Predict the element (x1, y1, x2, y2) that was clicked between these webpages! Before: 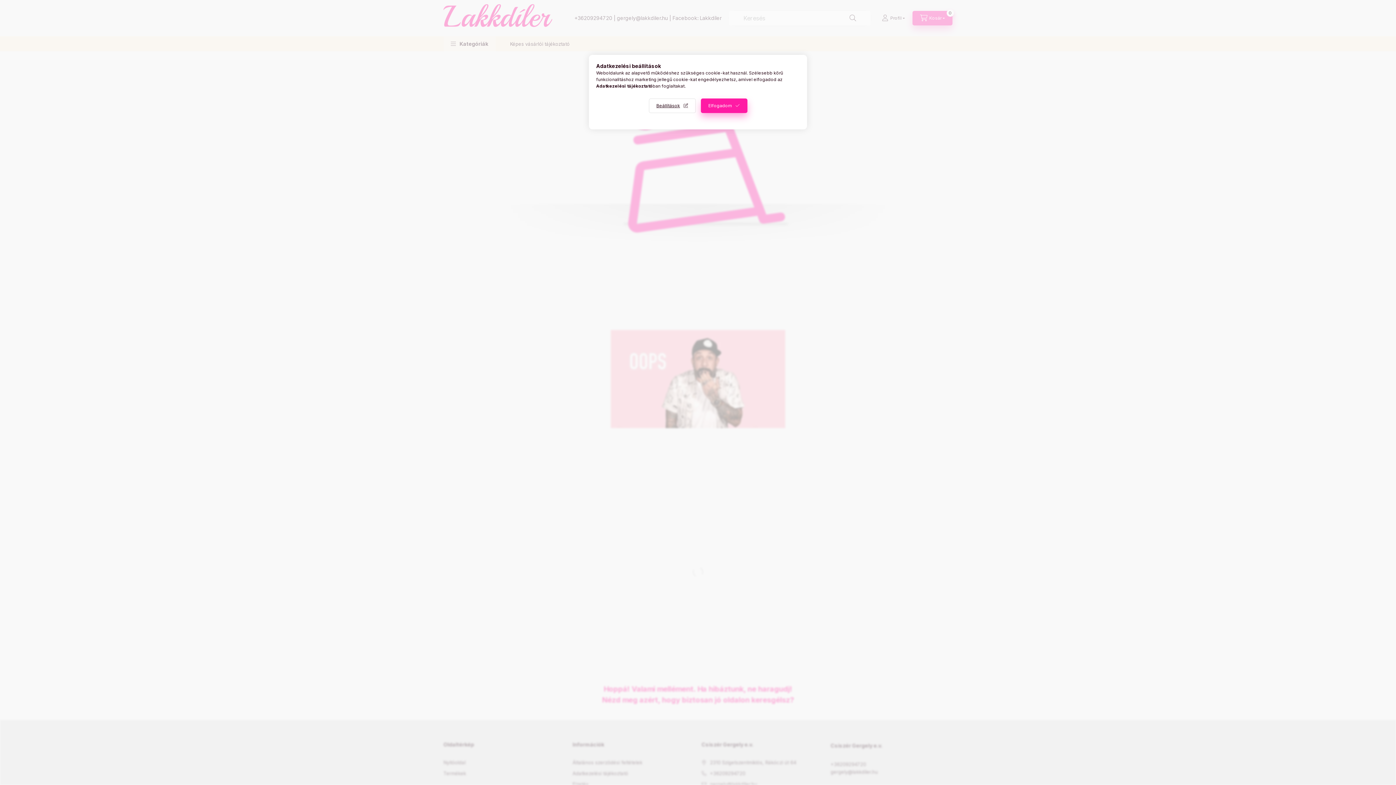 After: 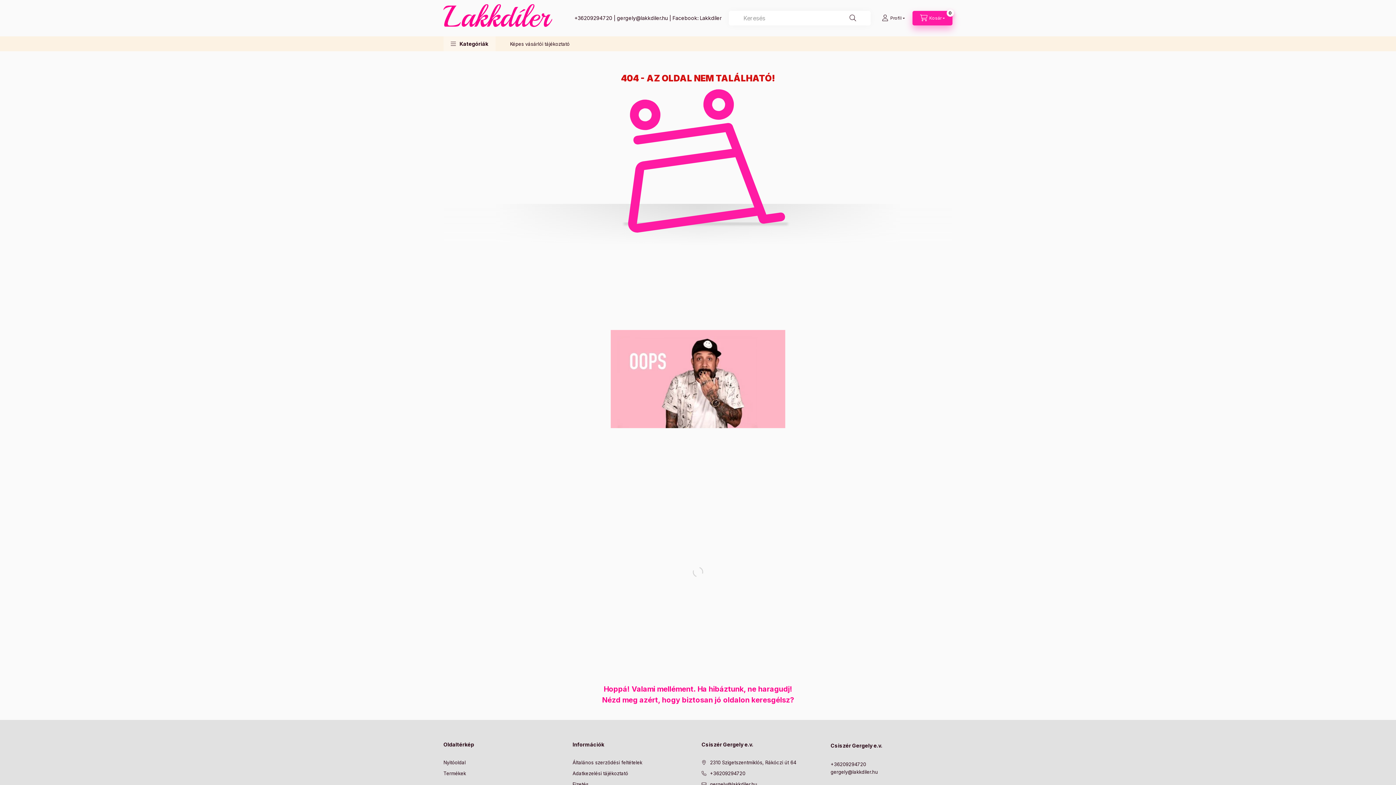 Action: bbox: (700, 98, 747, 113) label: Elfogadom